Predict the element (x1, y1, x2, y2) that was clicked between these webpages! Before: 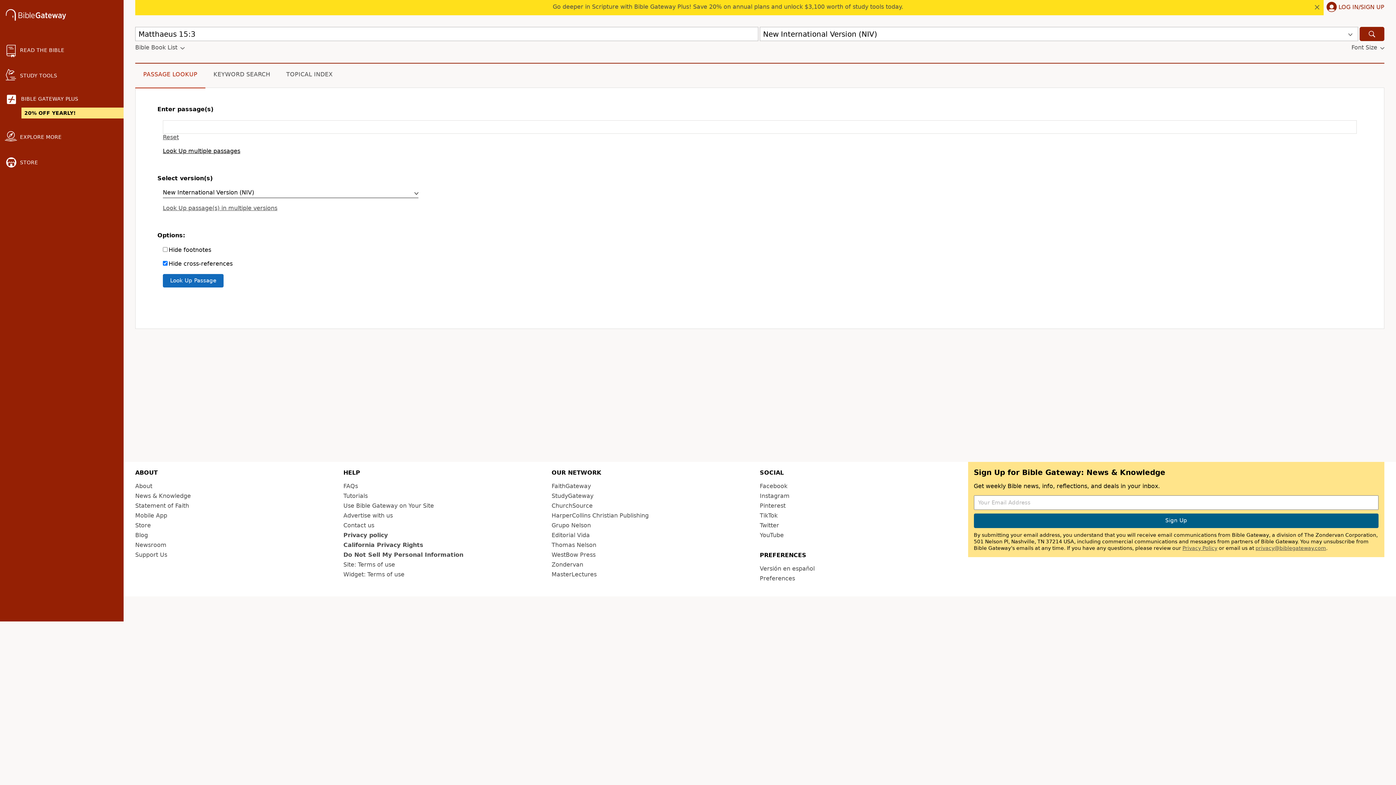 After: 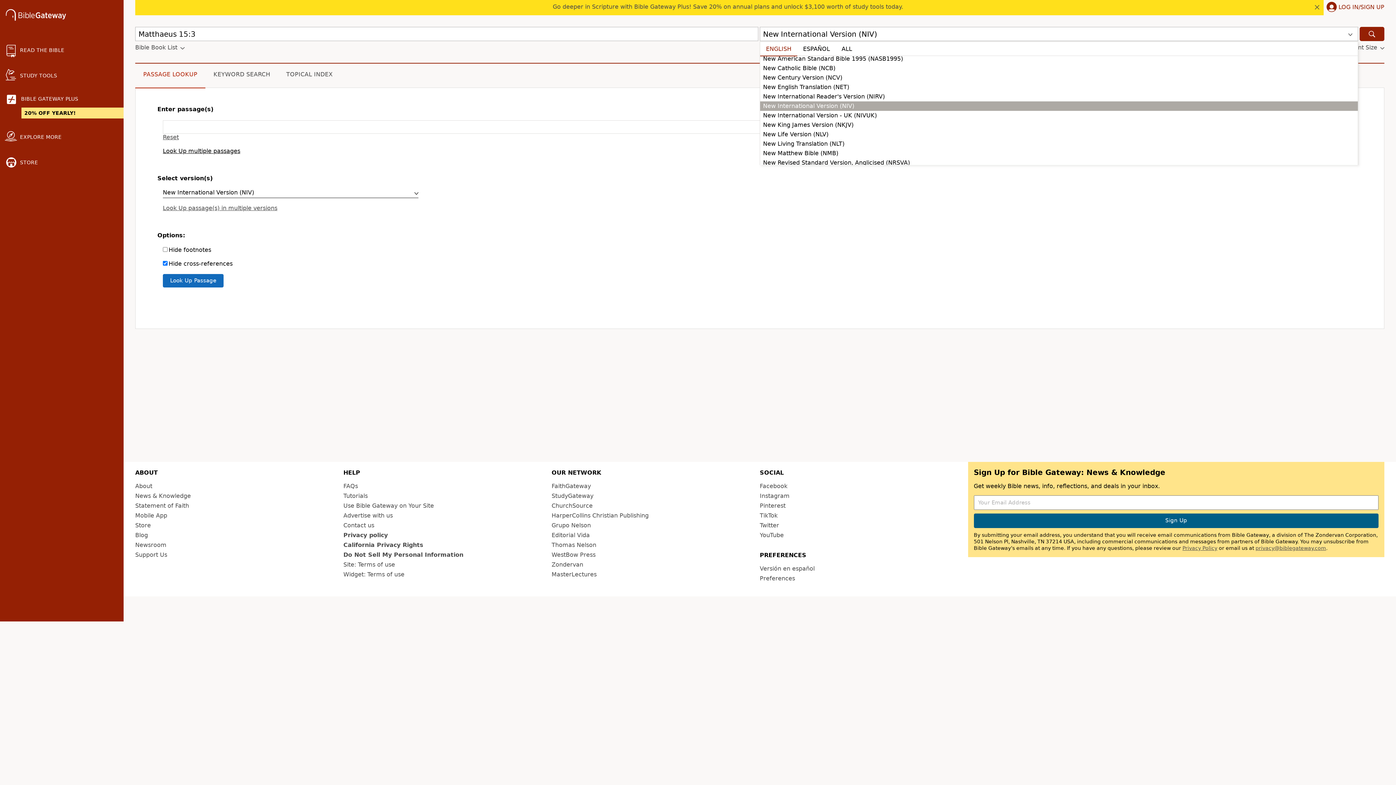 Action: label: New International Version (NIV) bbox: (760, 26, 1358, 41)